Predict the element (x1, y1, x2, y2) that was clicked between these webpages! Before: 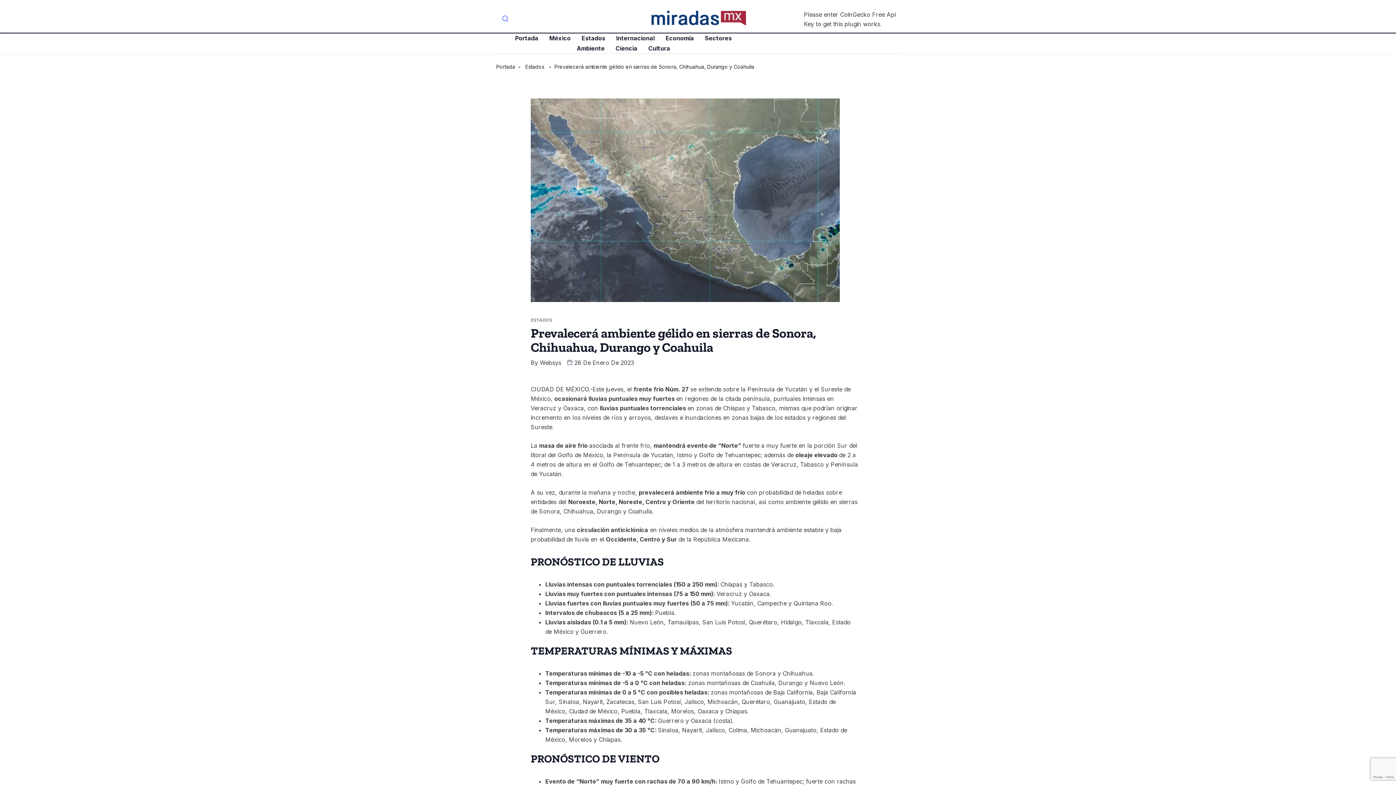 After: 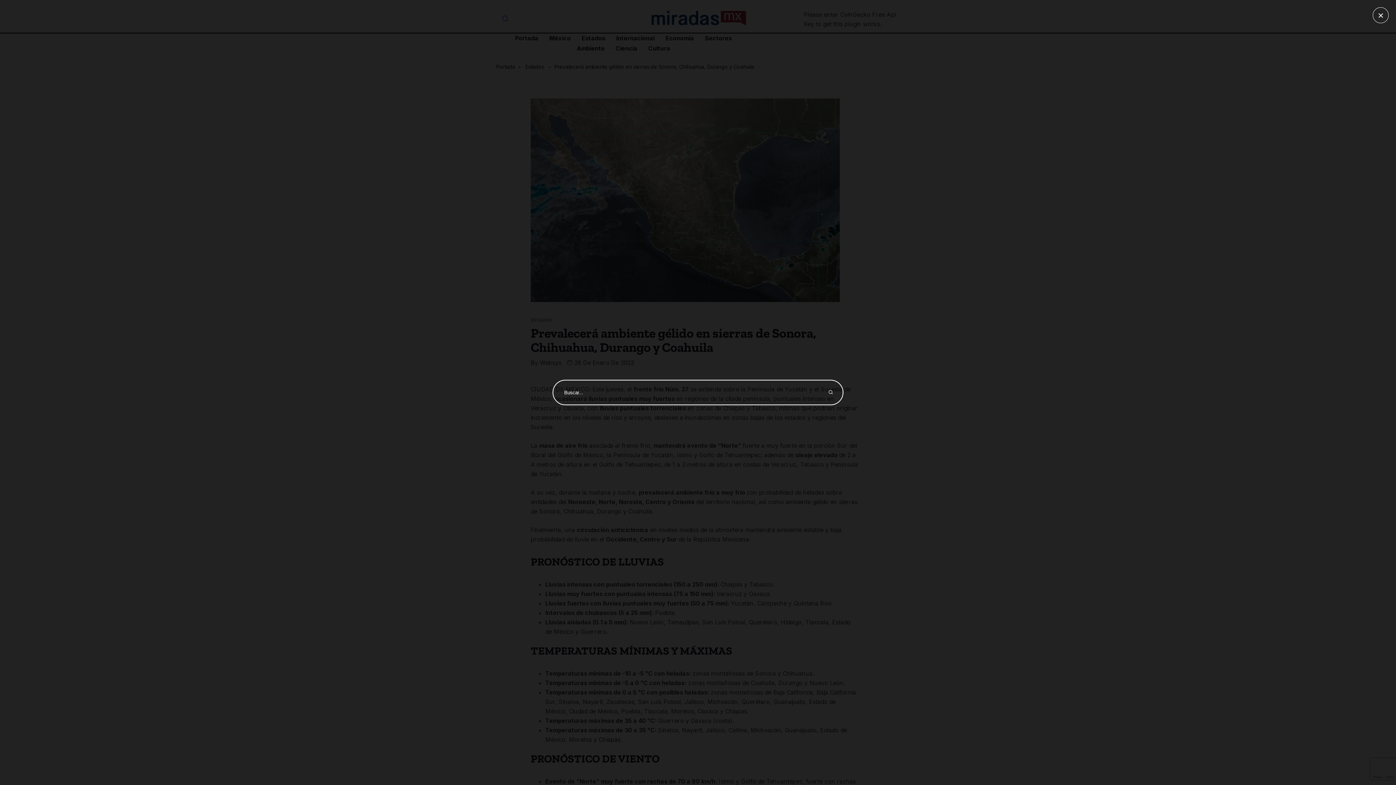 Action: bbox: (498, 11, 512, 26) label: navsearch-button